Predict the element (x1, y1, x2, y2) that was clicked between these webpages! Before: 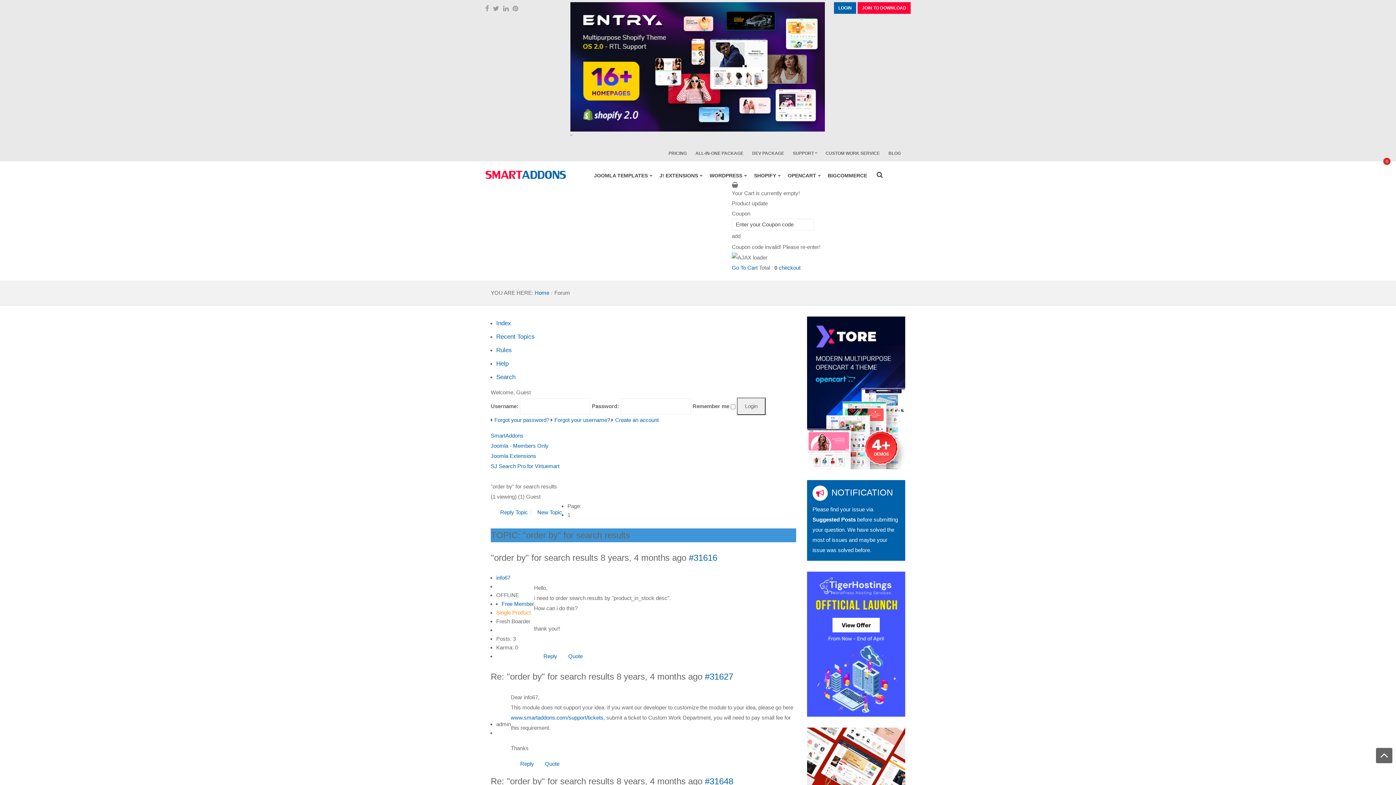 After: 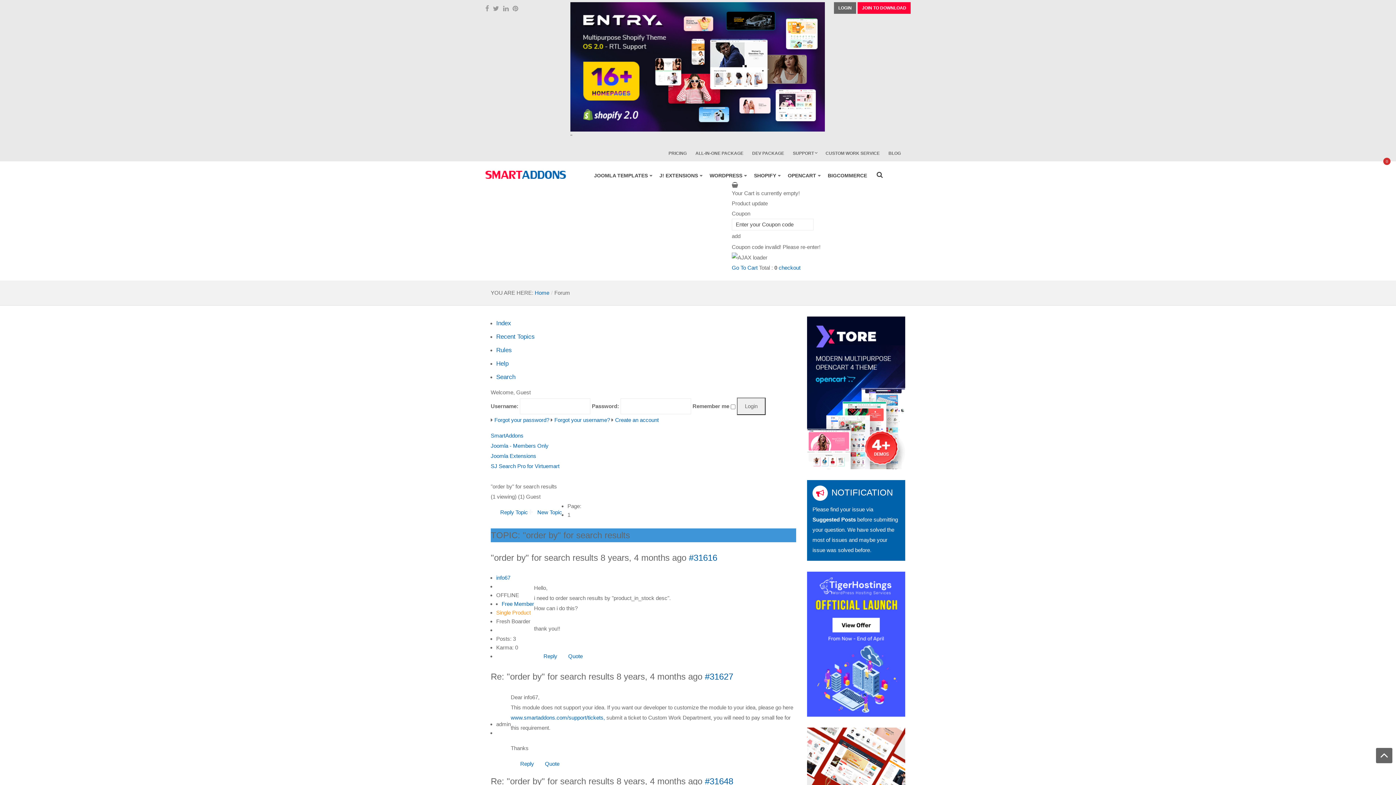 Action: bbox: (834, 2, 856, 13) label: LOGIN